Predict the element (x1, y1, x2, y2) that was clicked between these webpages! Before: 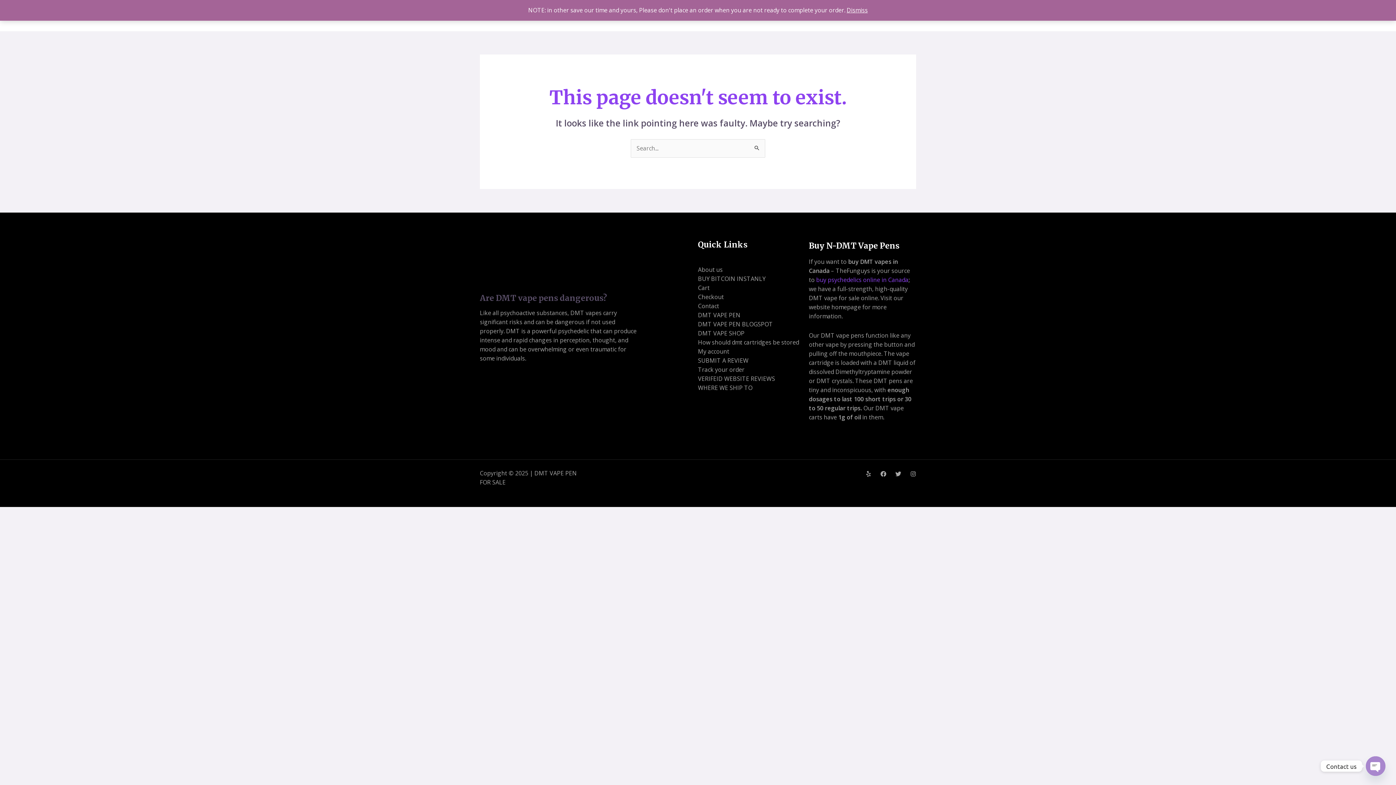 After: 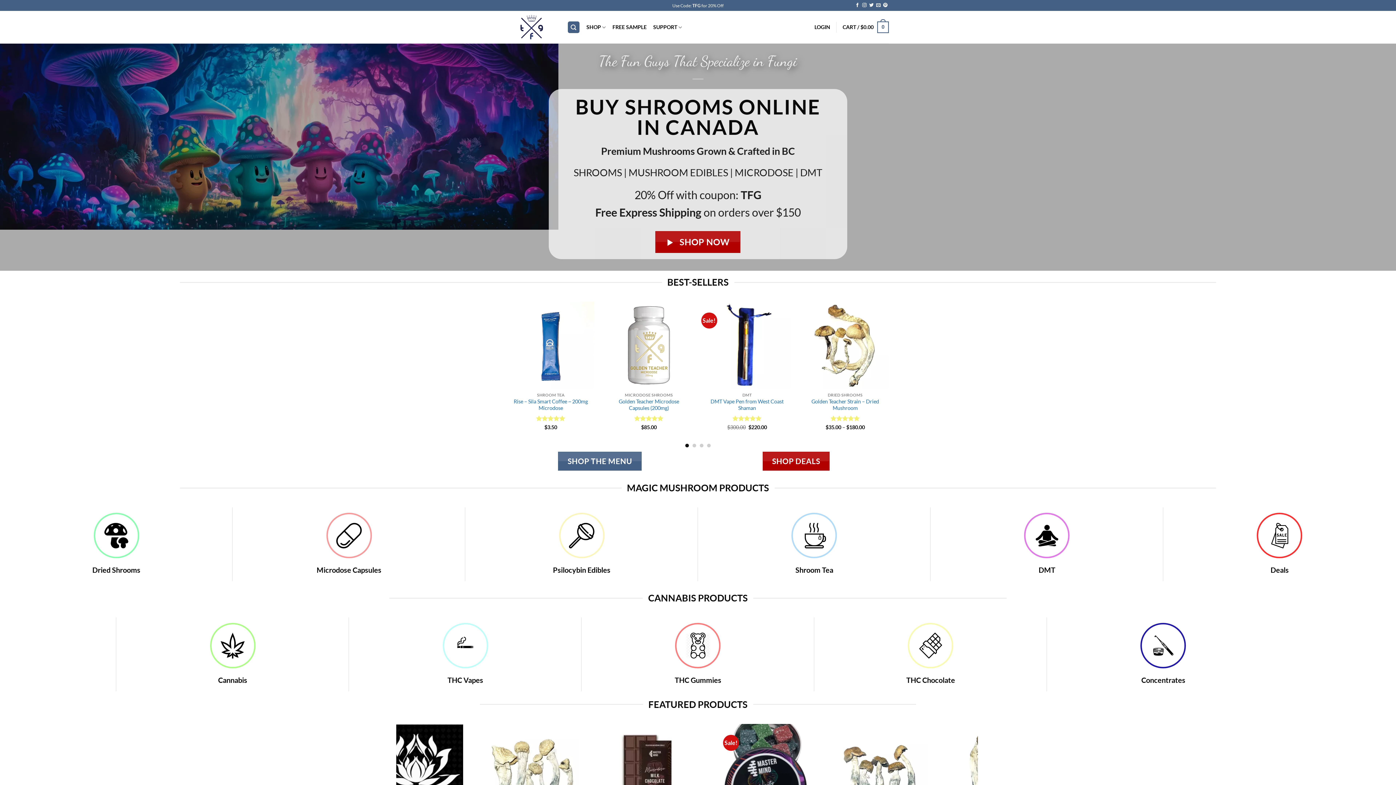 Action: label: buy psychedelics online in Canada bbox: (816, 276, 908, 284)